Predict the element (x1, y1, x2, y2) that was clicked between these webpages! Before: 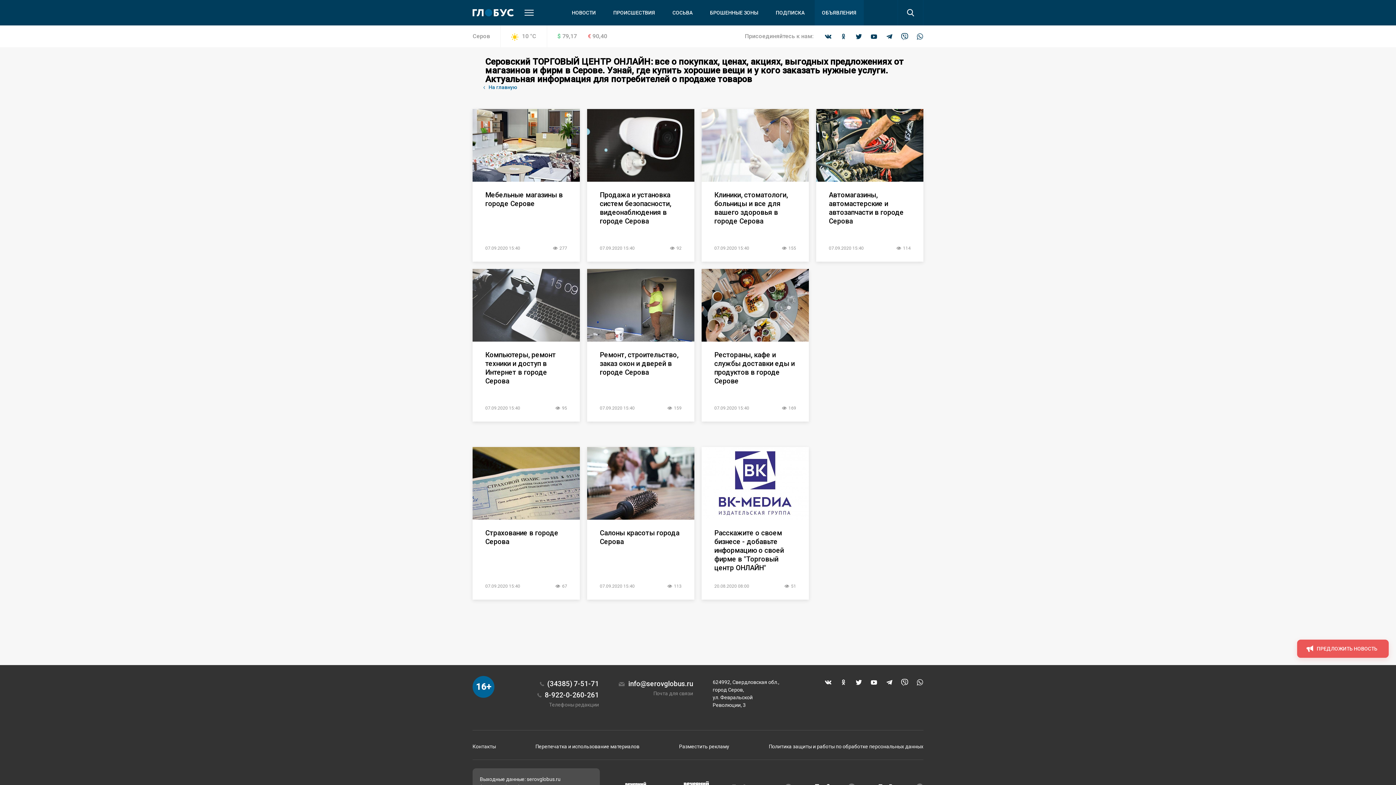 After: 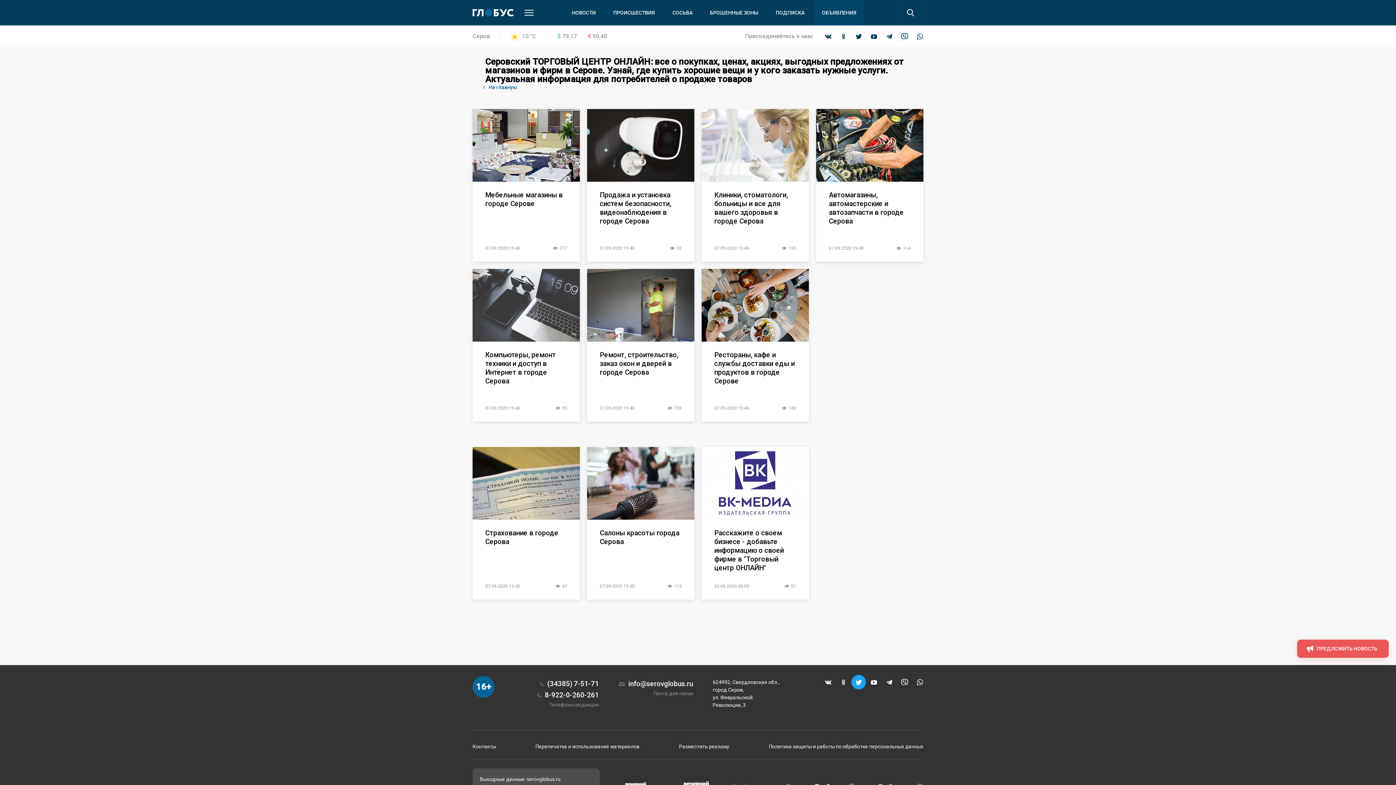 Action: bbox: (855, 679, 862, 686)